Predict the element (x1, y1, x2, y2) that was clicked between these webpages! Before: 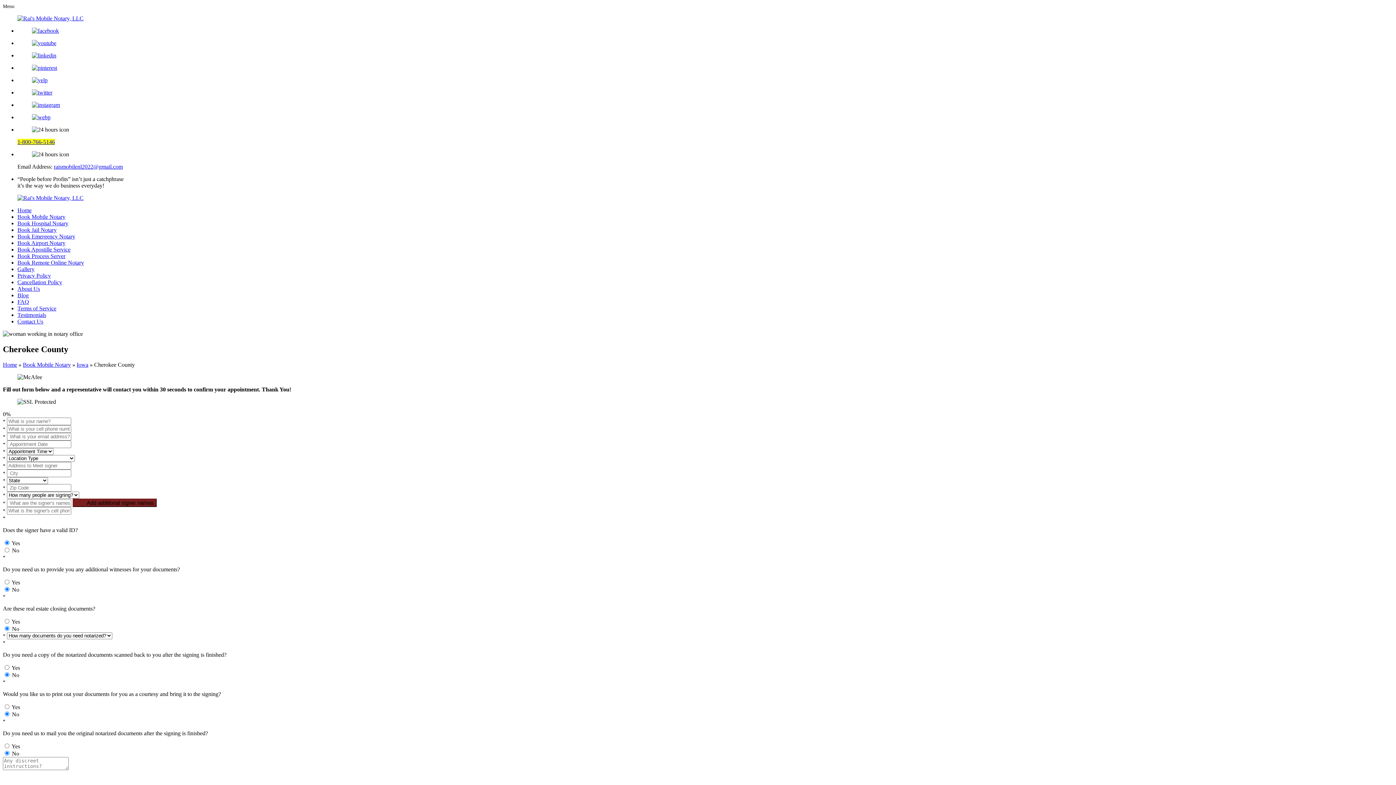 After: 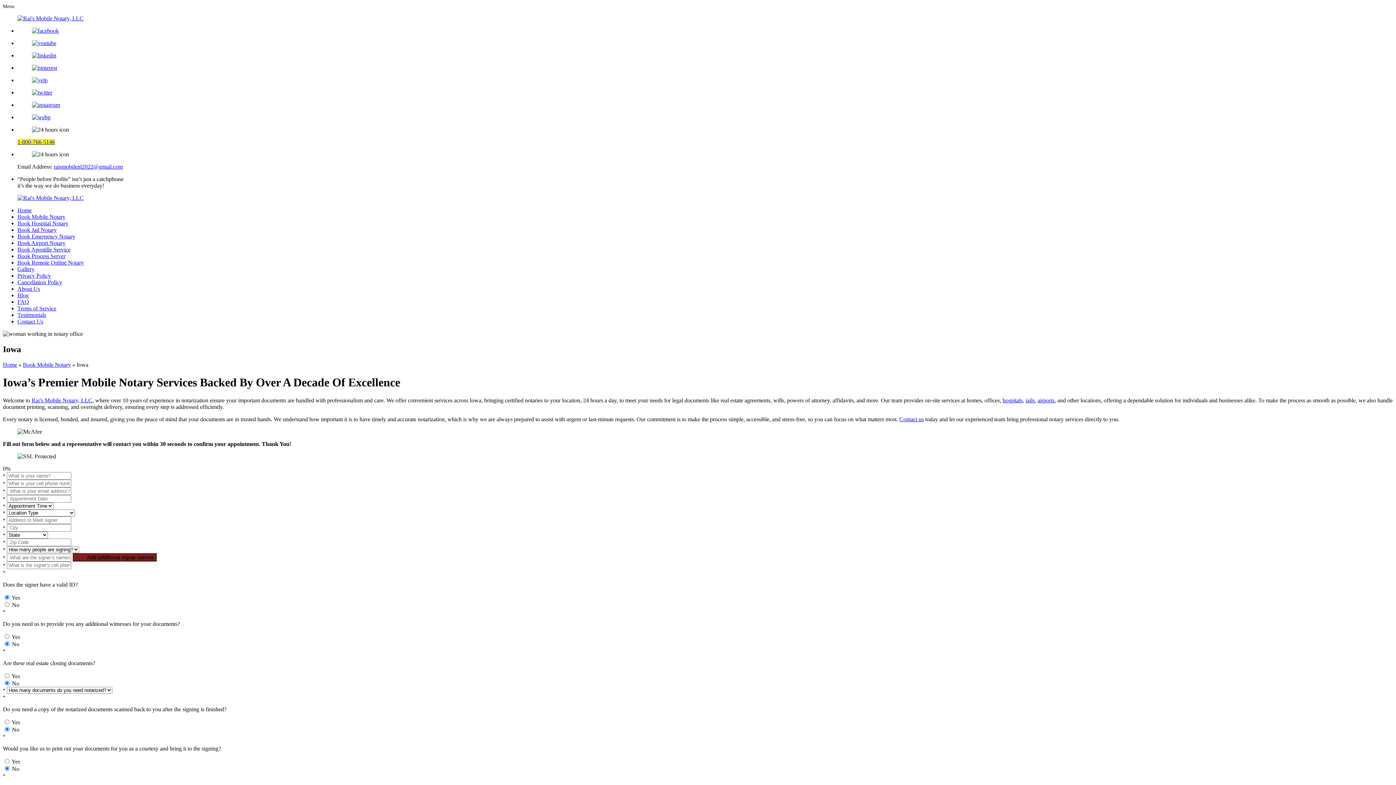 Action: bbox: (76, 361, 88, 367) label: Iowa